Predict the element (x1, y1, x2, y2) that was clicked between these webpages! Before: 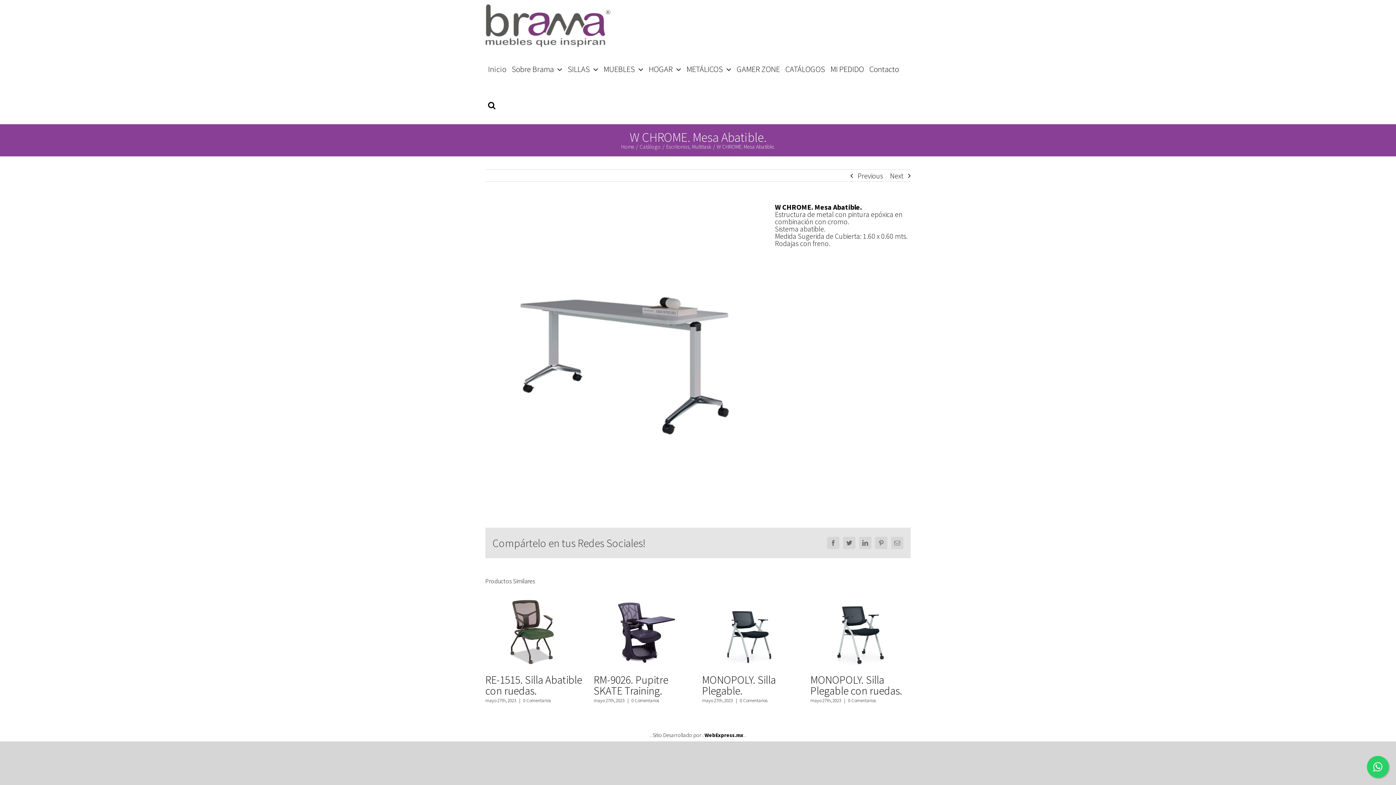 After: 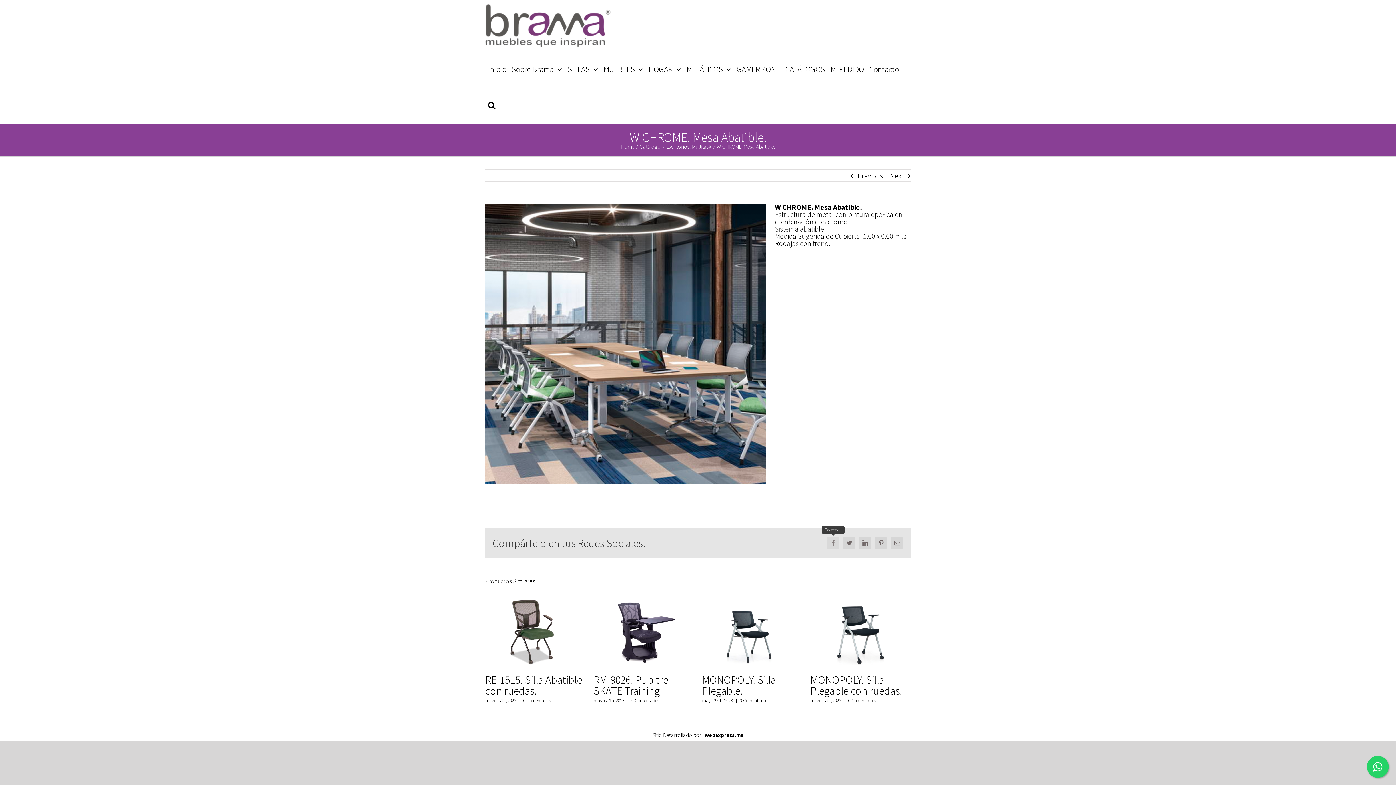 Action: label: Facebook bbox: (827, 536, 839, 549)